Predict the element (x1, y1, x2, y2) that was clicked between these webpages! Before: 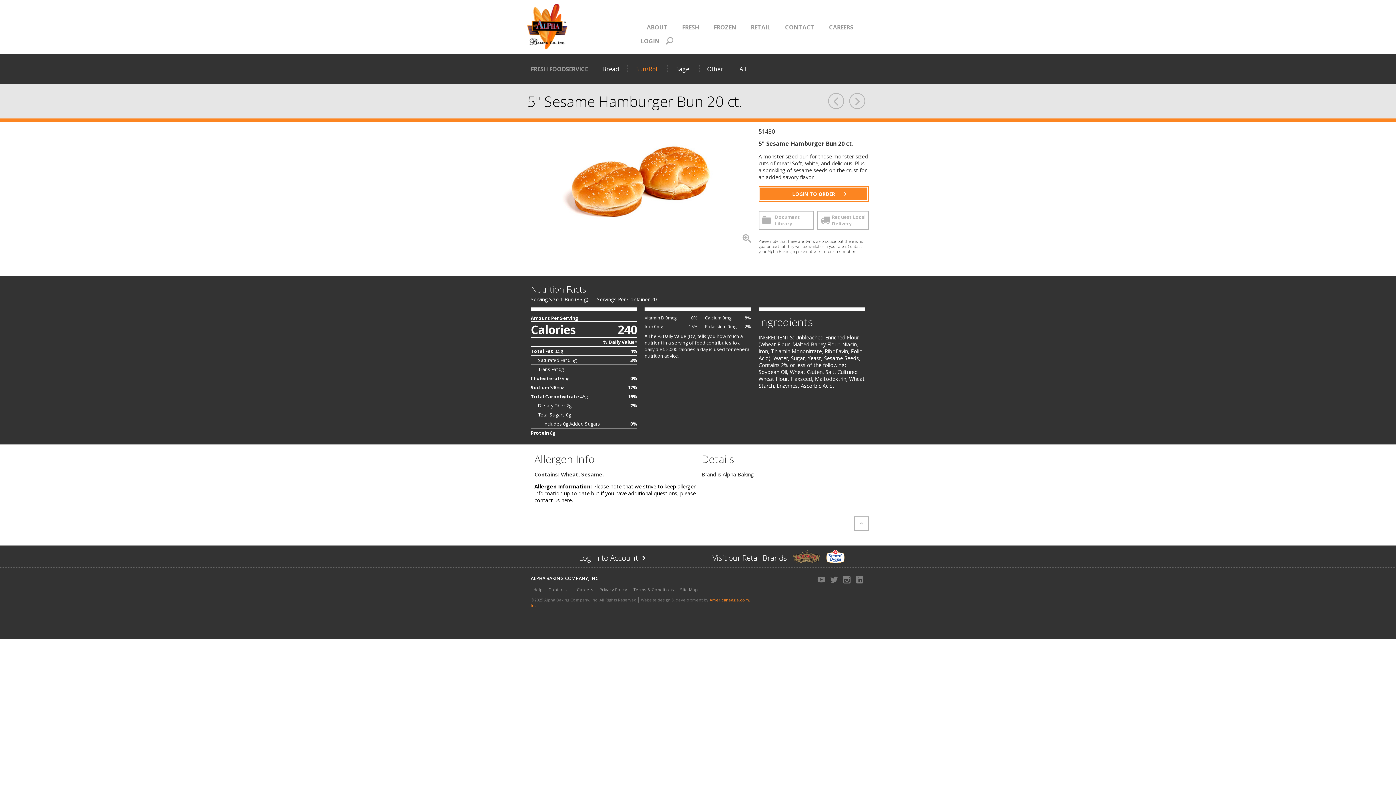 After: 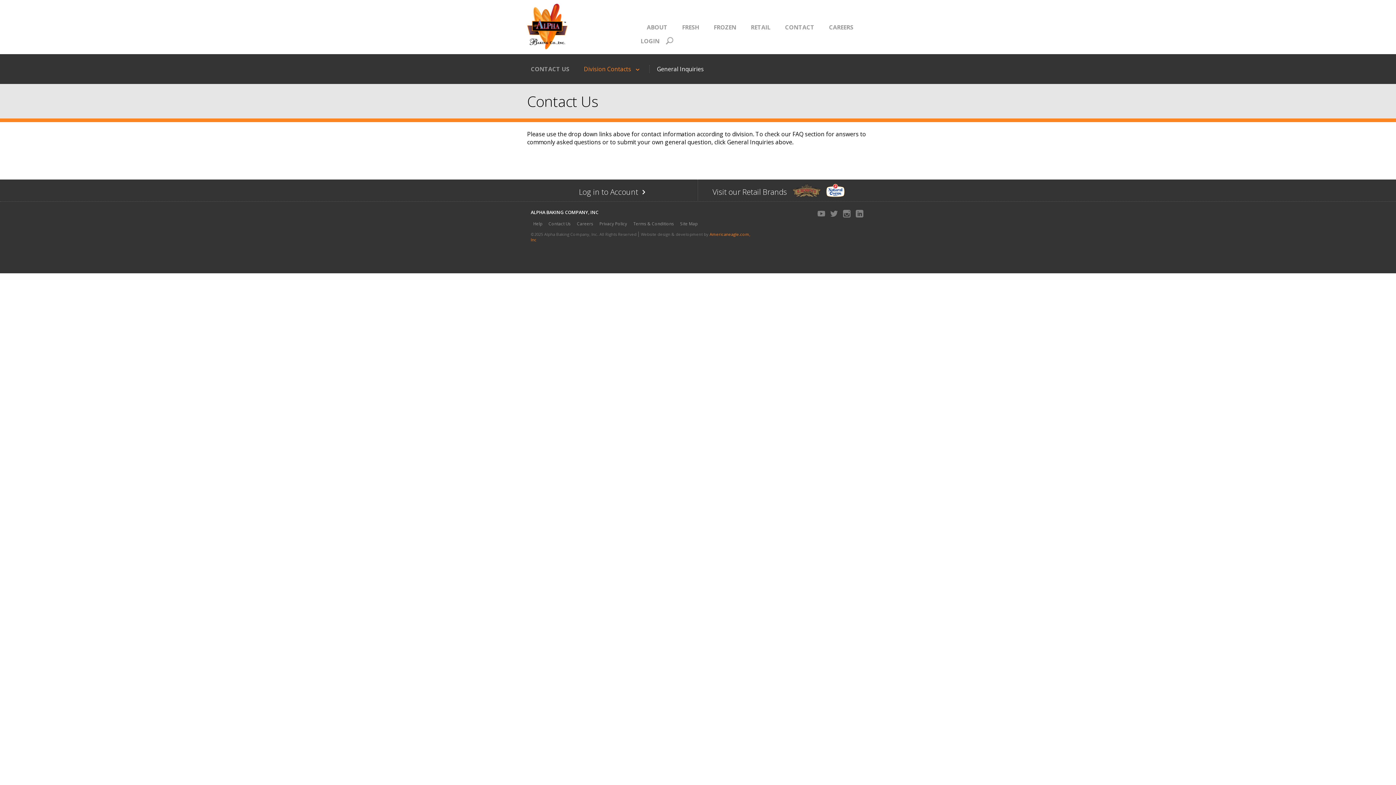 Action: bbox: (546, 587, 573, 592) label: Contact Us